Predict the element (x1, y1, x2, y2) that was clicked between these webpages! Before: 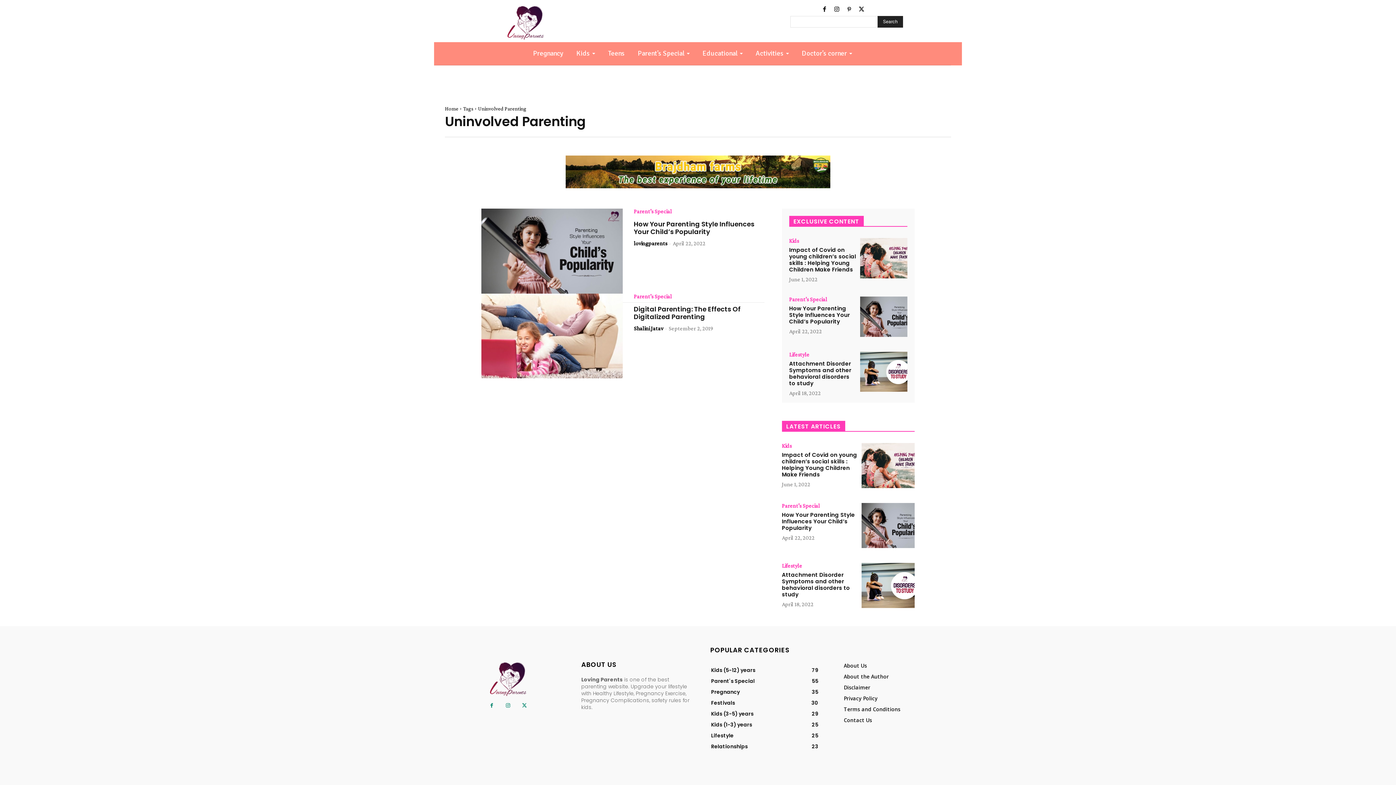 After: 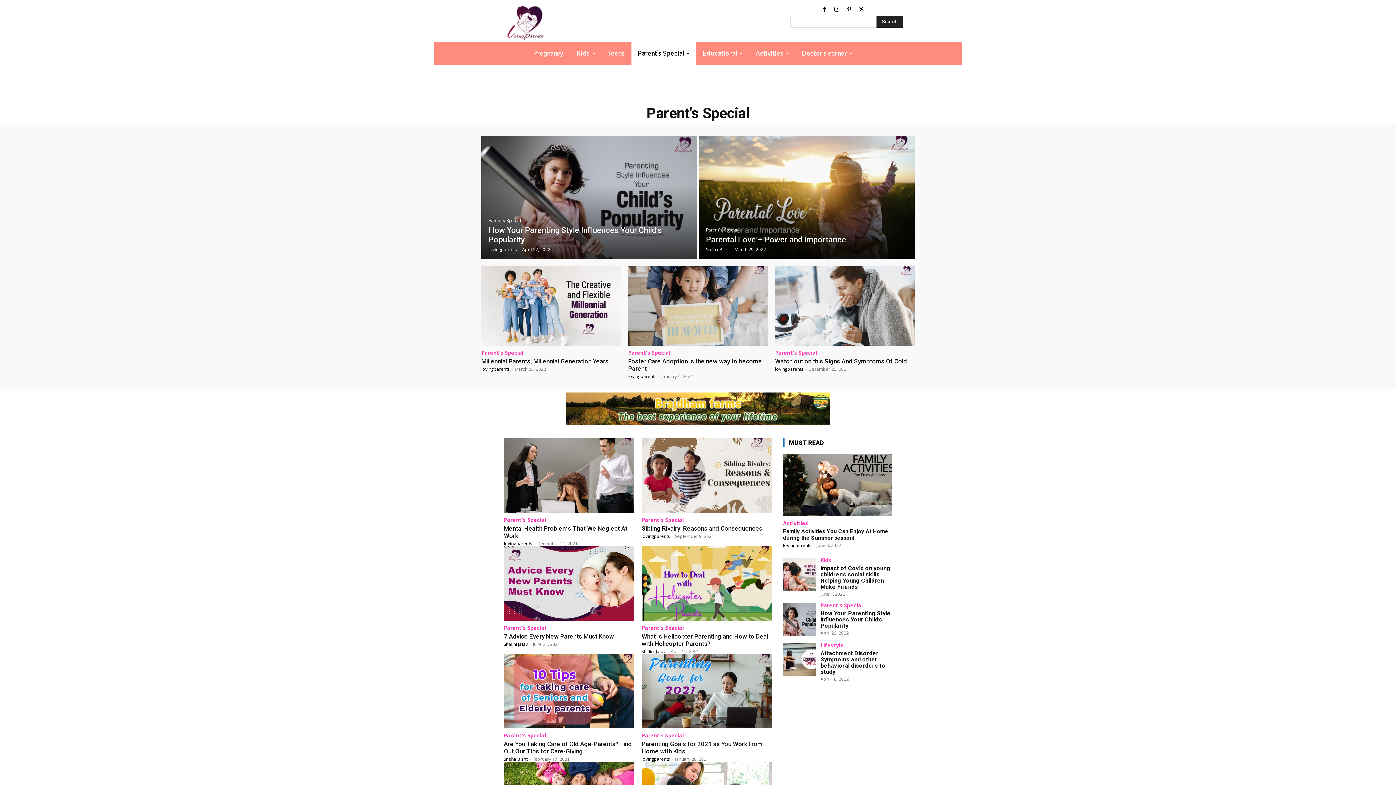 Action: label: Parent's Special bbox: (789, 296, 827, 302)